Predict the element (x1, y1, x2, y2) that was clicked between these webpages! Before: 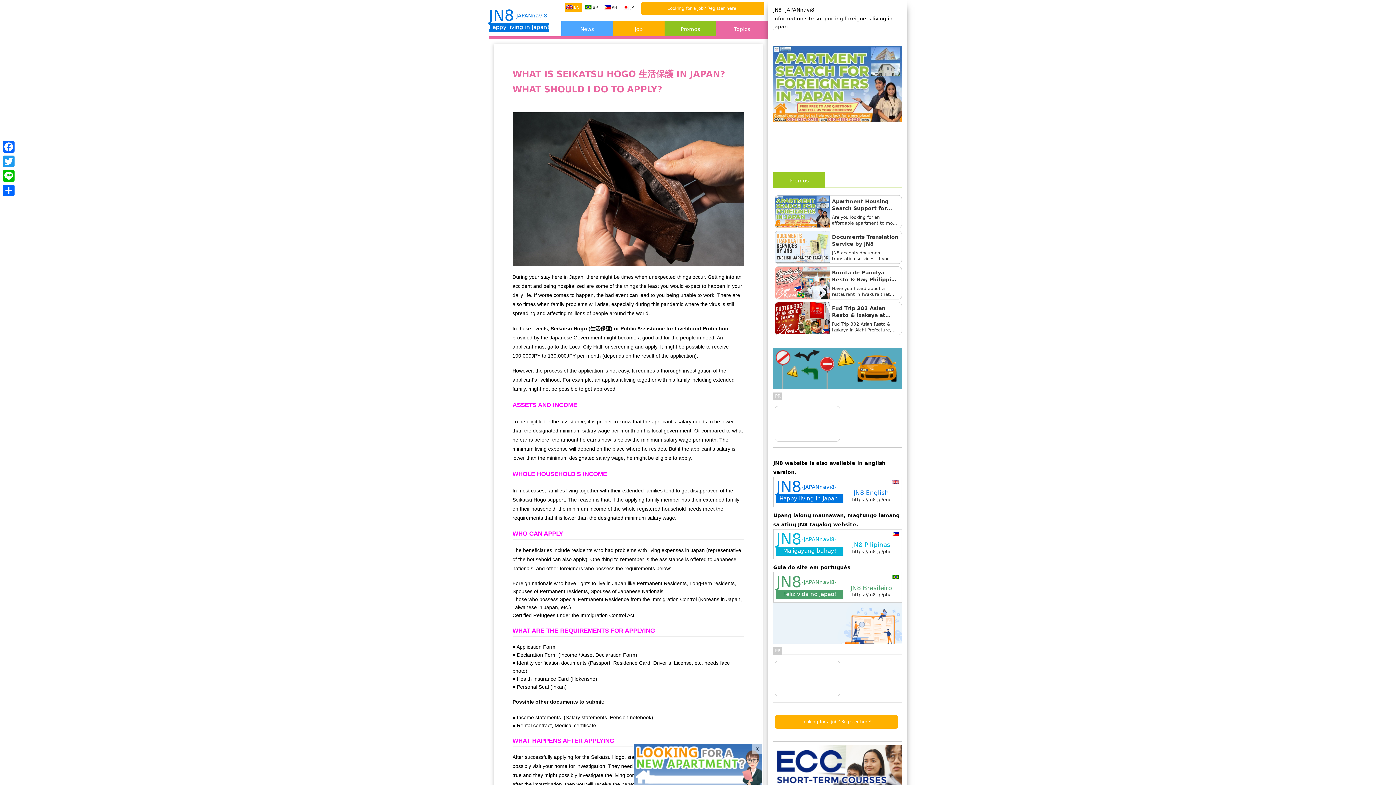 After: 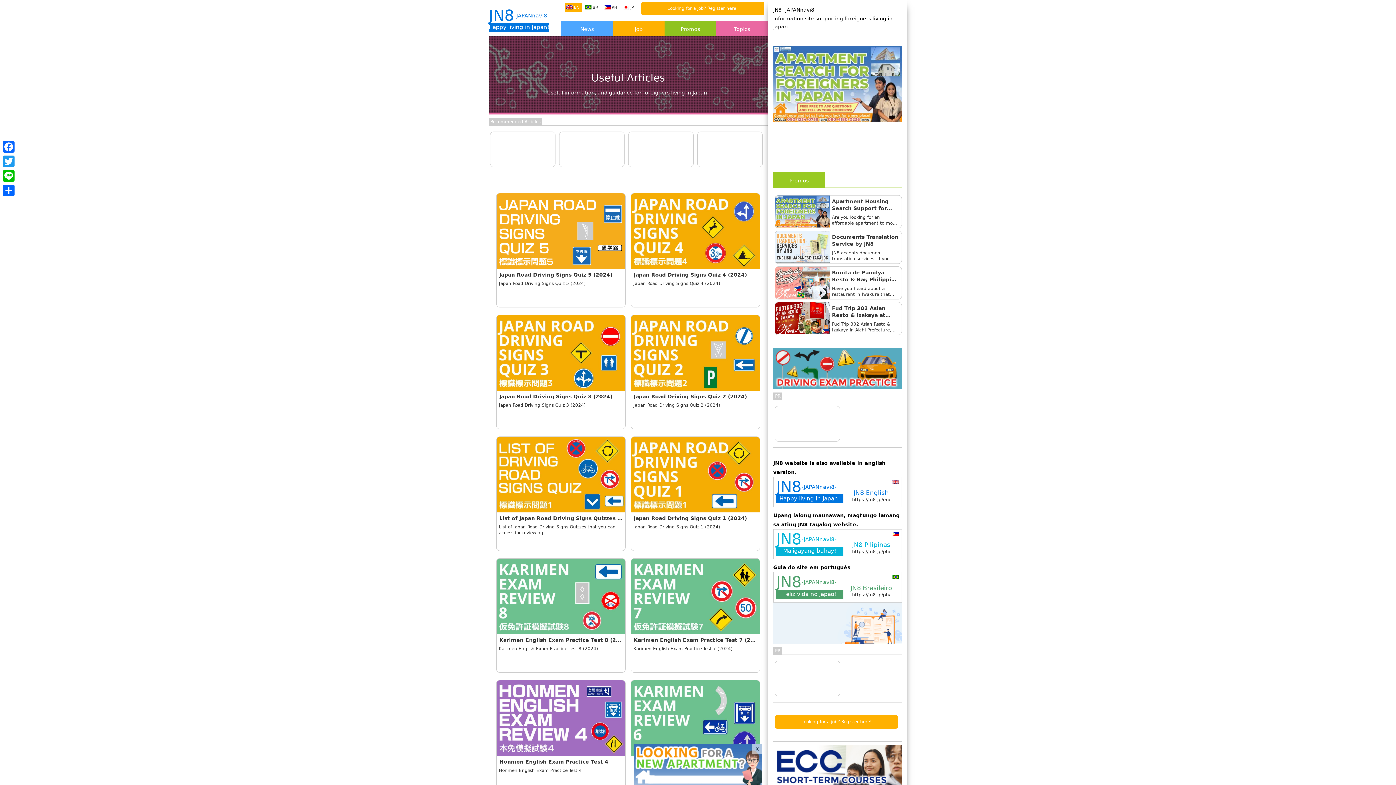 Action: bbox: (716, 21, 768, 36) label: Topics